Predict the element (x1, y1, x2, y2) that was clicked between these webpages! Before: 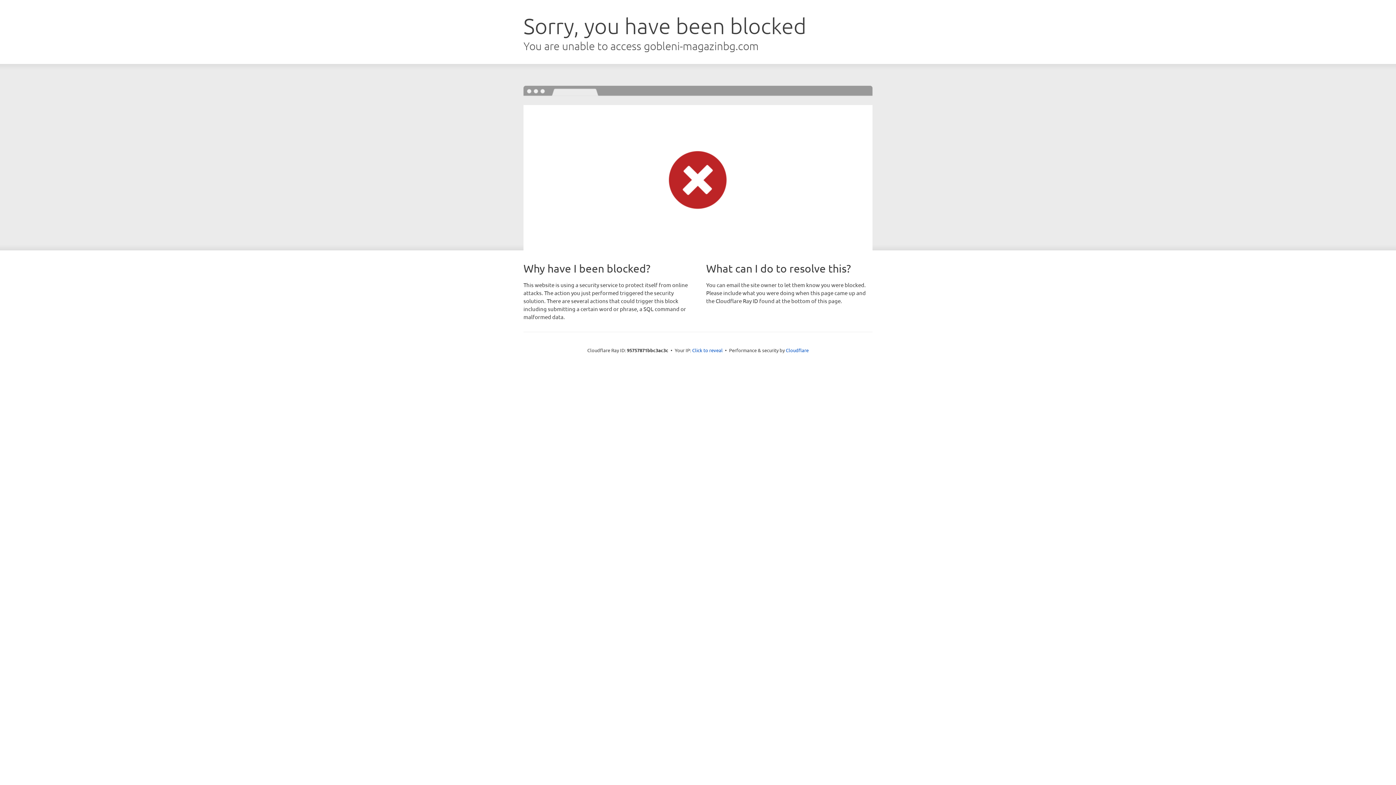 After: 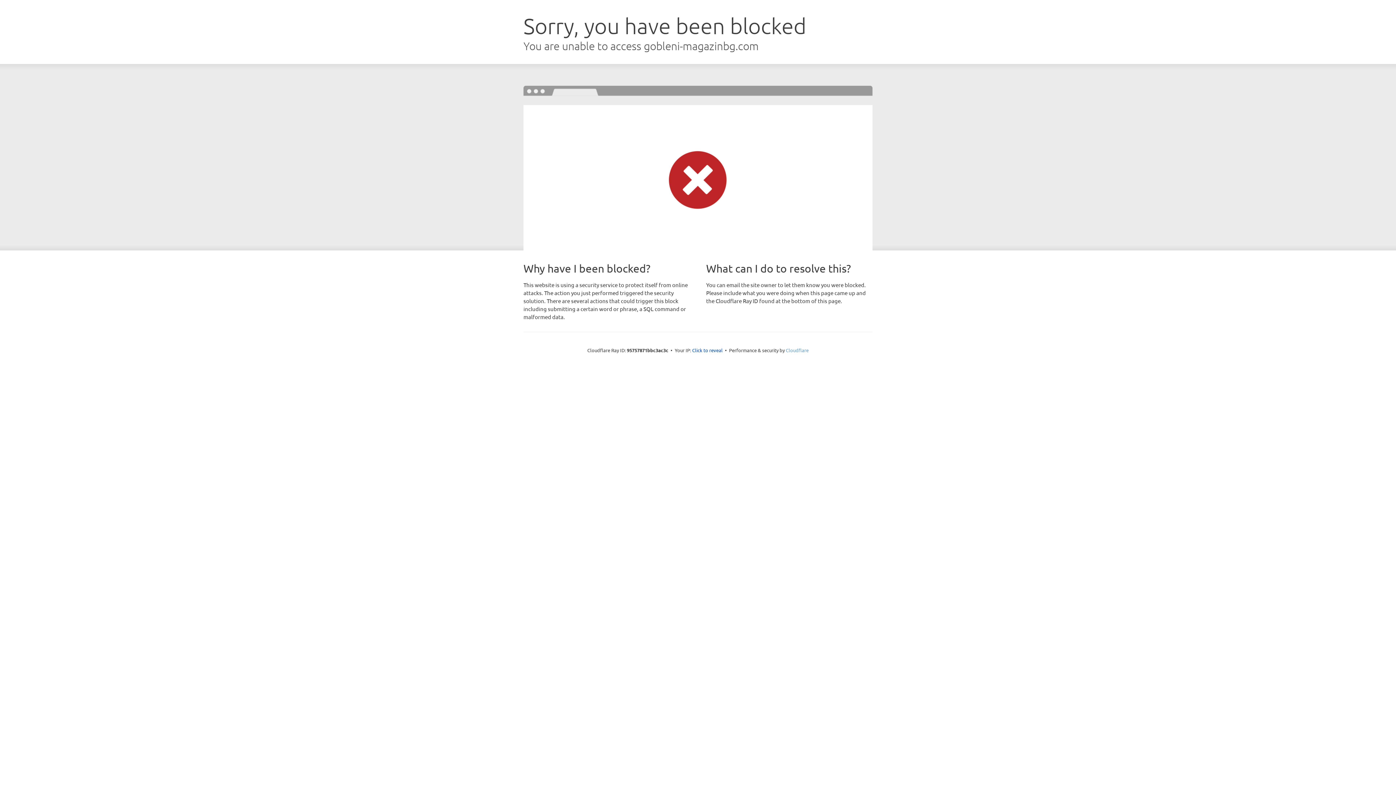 Action: bbox: (786, 347, 808, 353) label: Cloudflare